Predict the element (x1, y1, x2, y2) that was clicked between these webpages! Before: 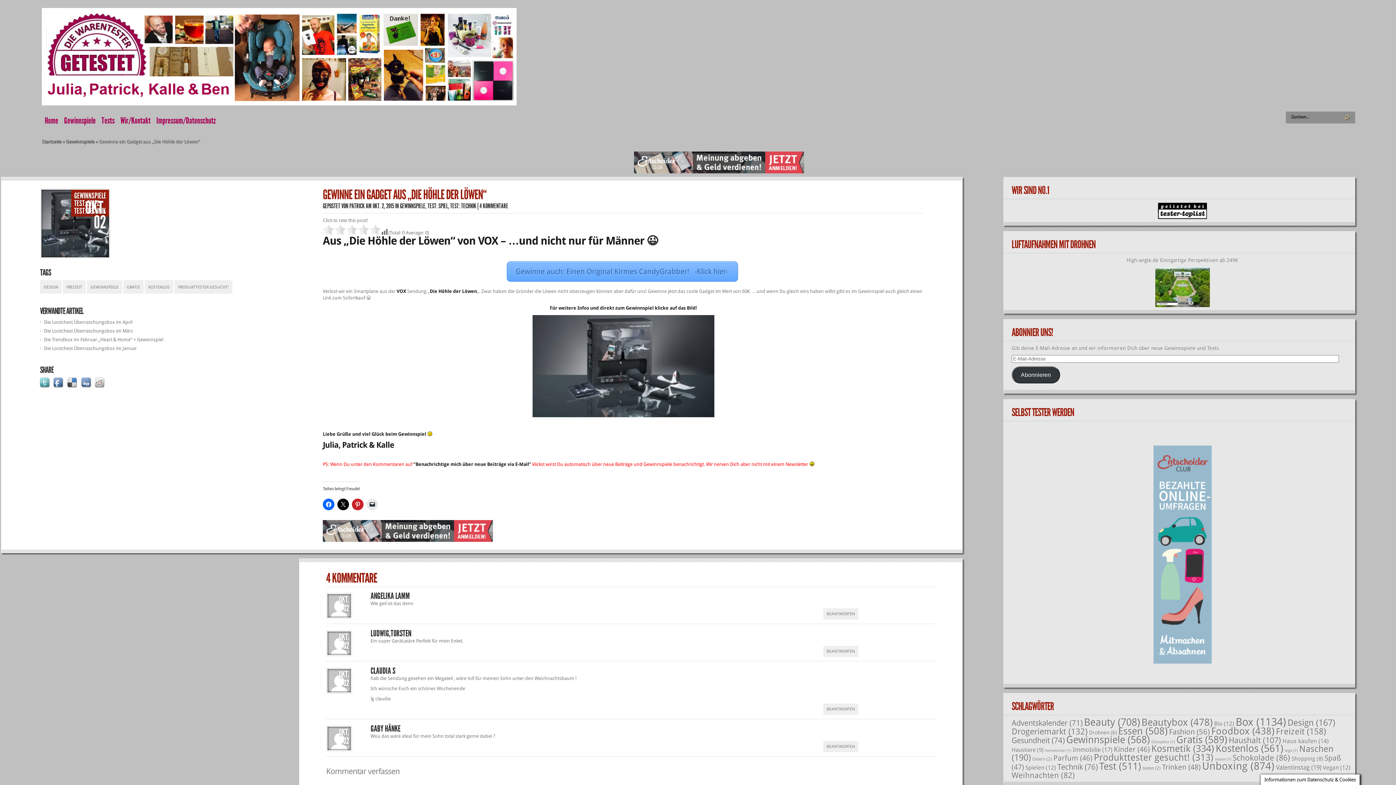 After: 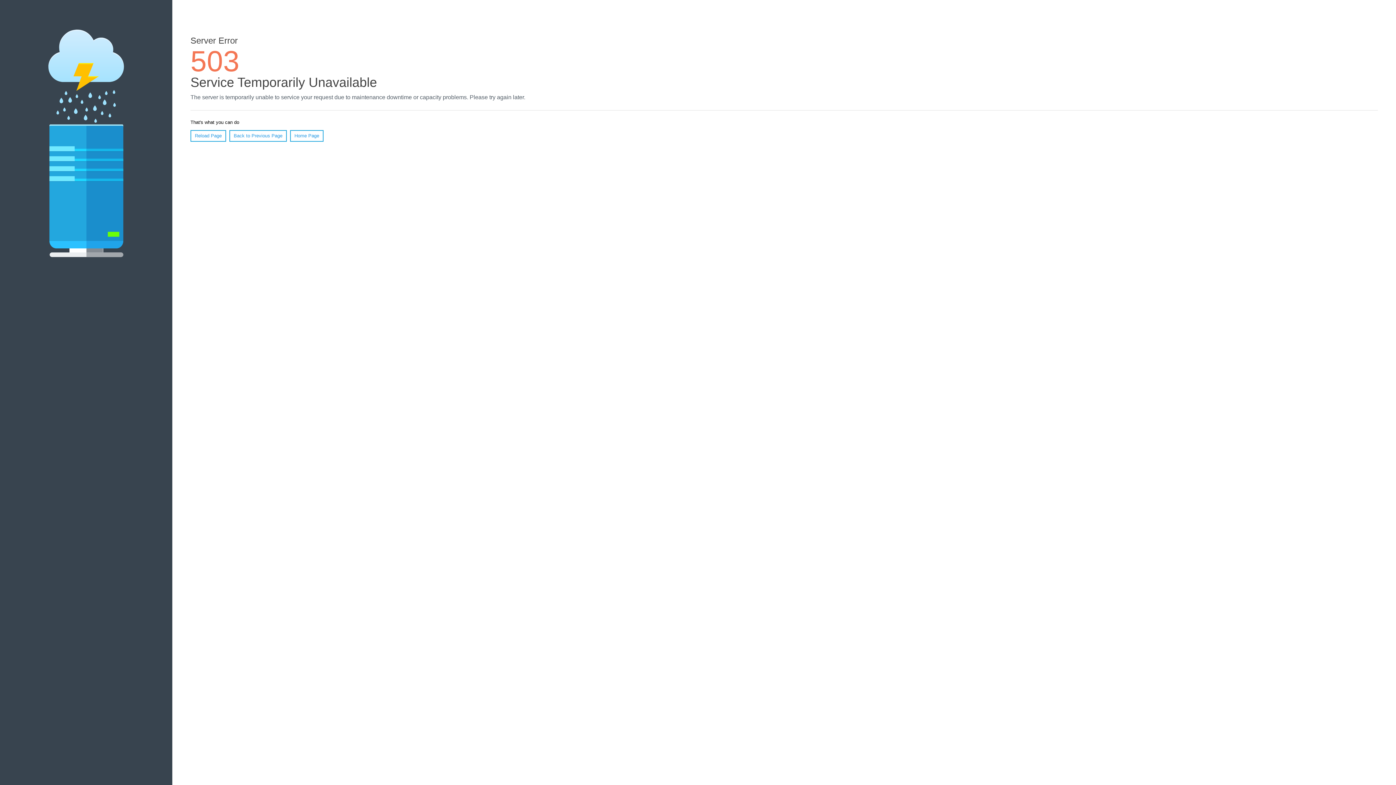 Action: bbox: (1158, 214, 1207, 220)